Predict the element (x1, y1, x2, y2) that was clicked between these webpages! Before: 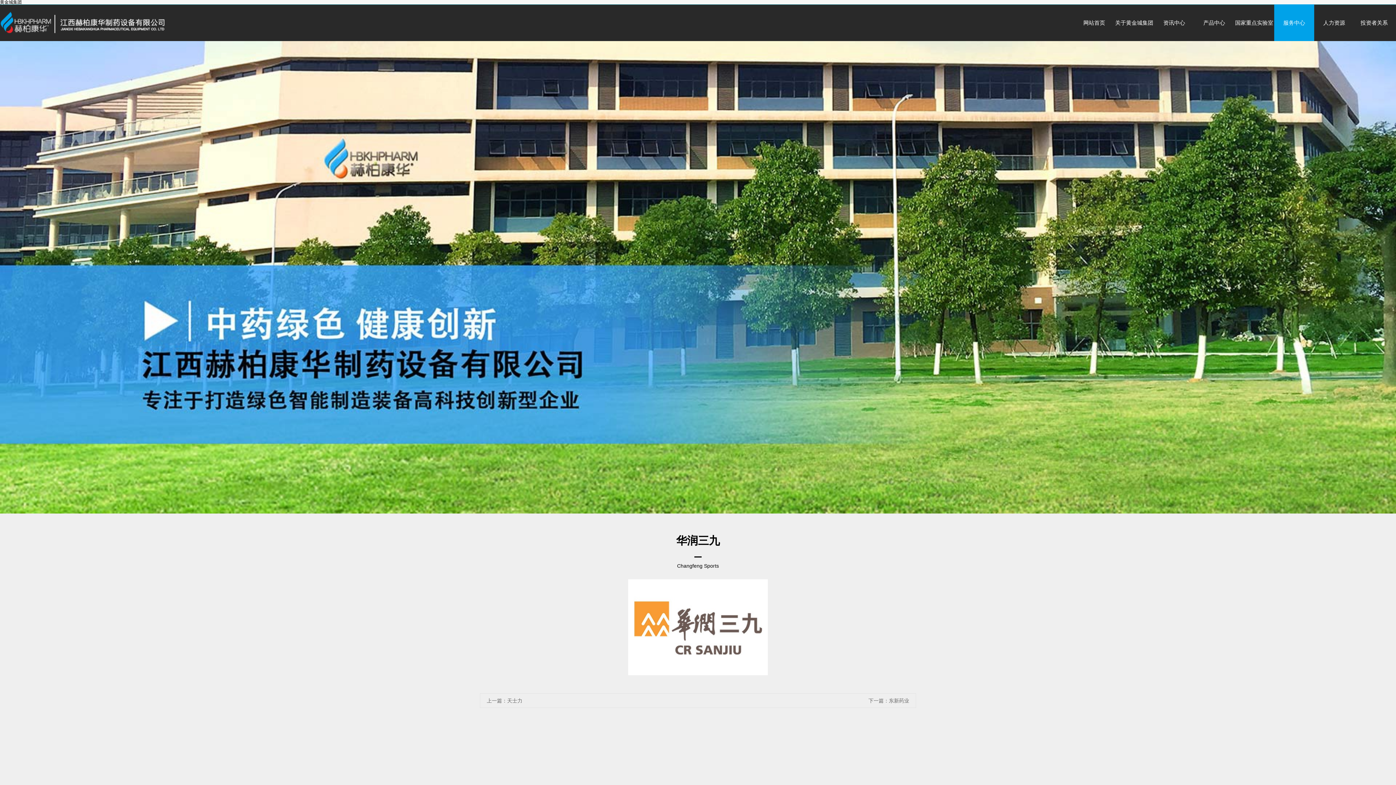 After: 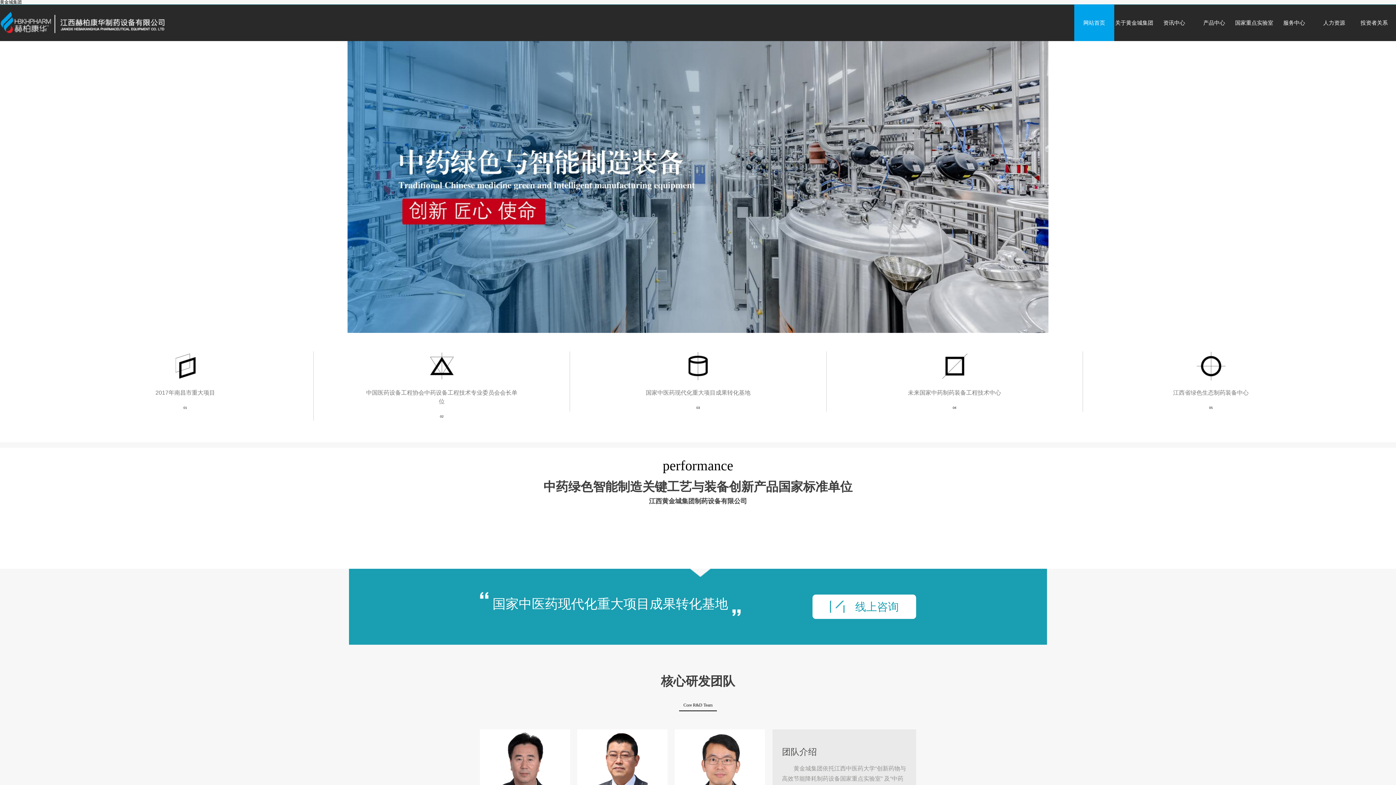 Action: bbox: (0, 0, 21, 4) label: 黄金城集团